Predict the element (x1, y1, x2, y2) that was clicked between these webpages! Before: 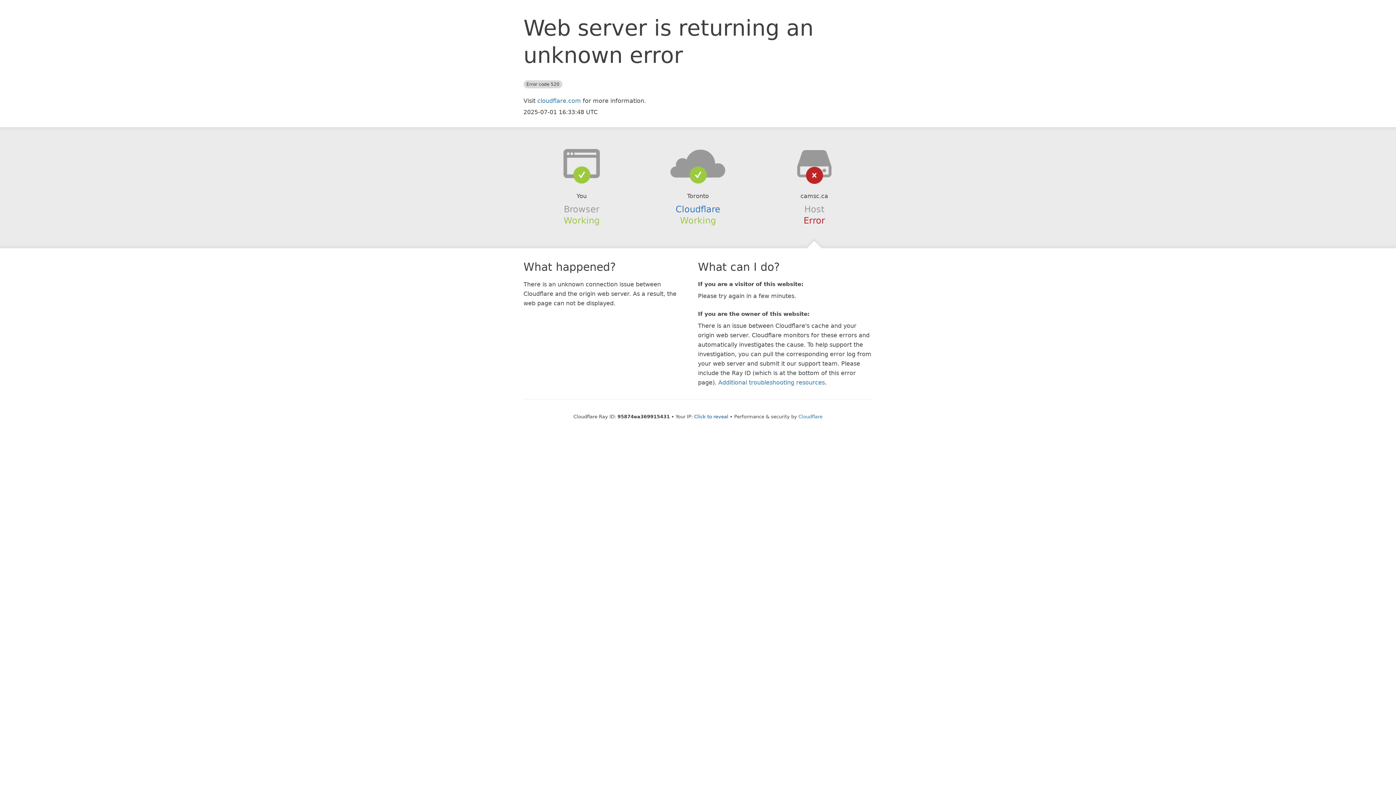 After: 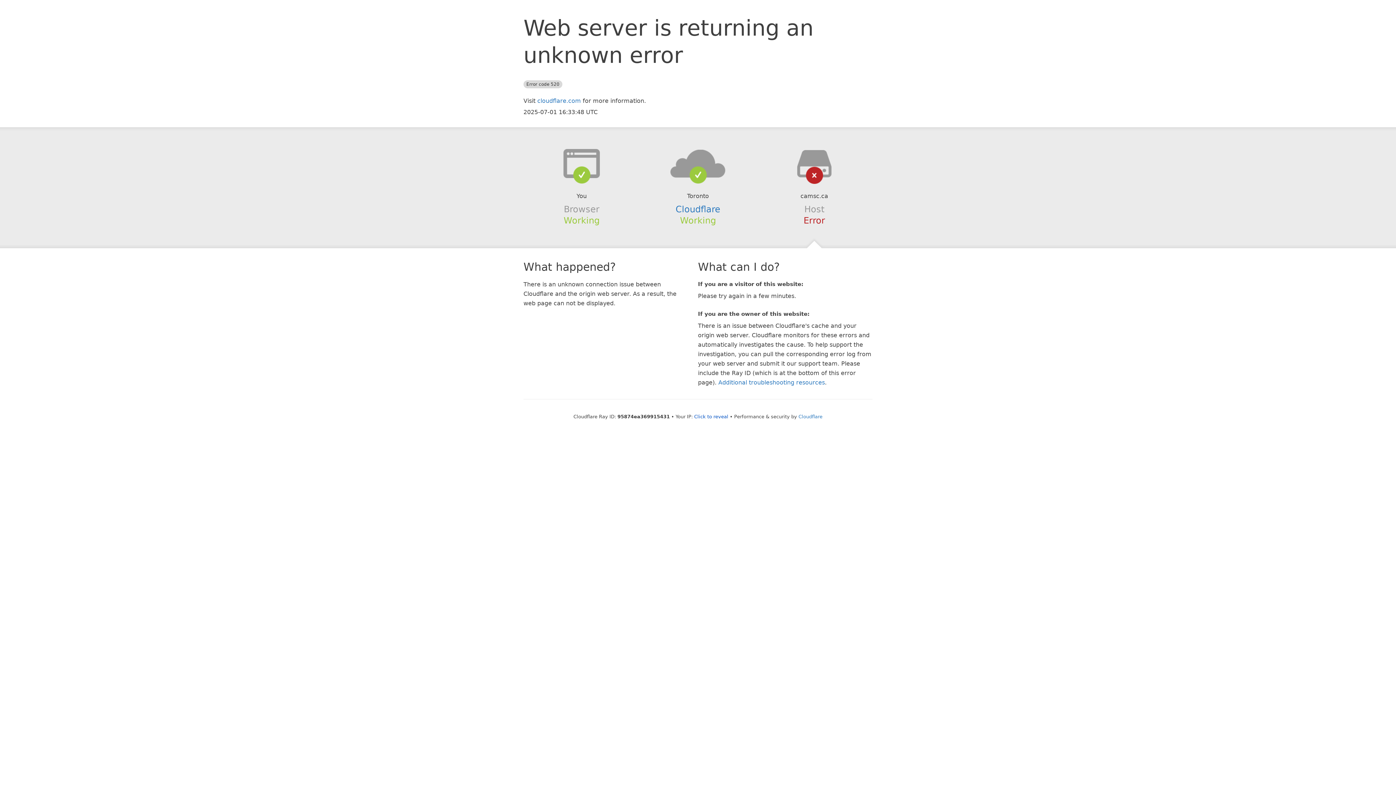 Action: bbox: (639, 148, 756, 178)